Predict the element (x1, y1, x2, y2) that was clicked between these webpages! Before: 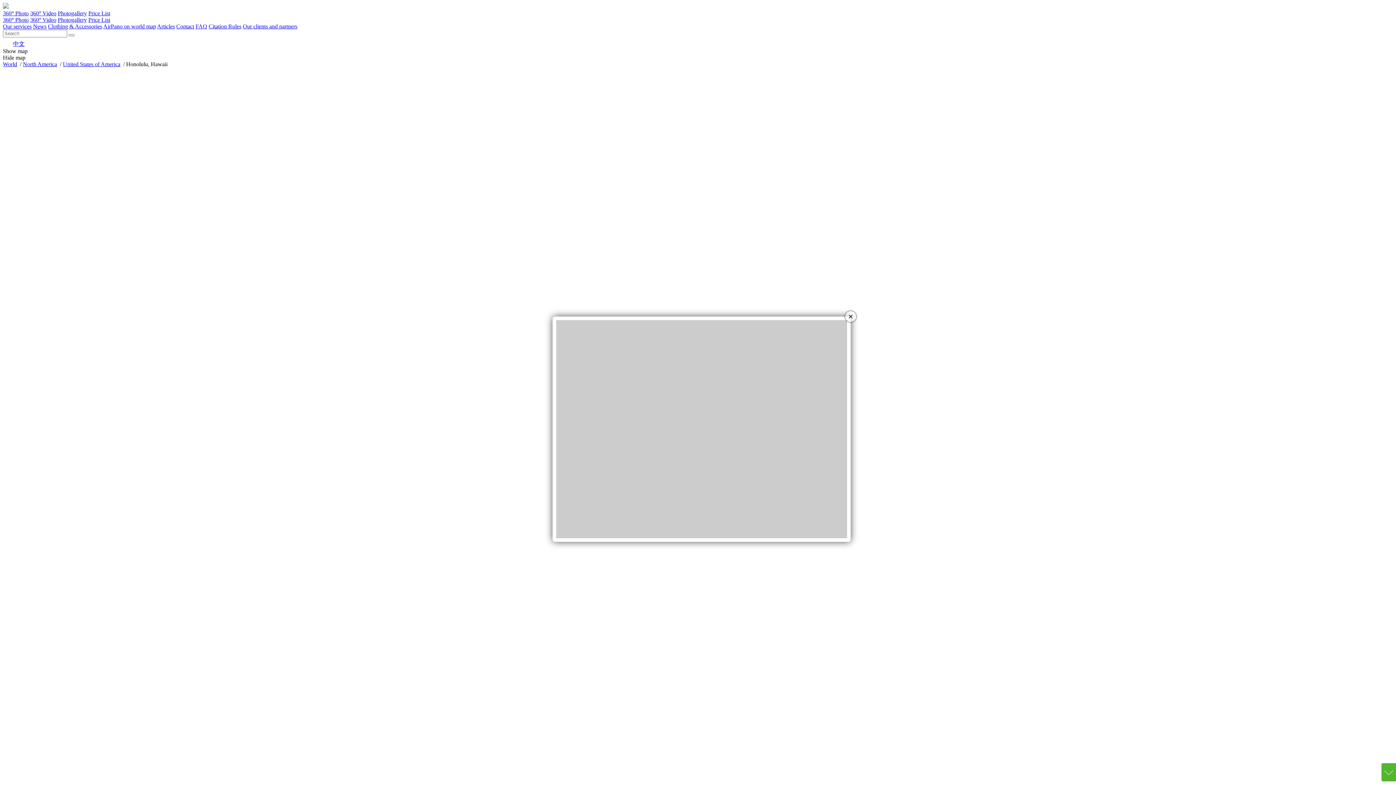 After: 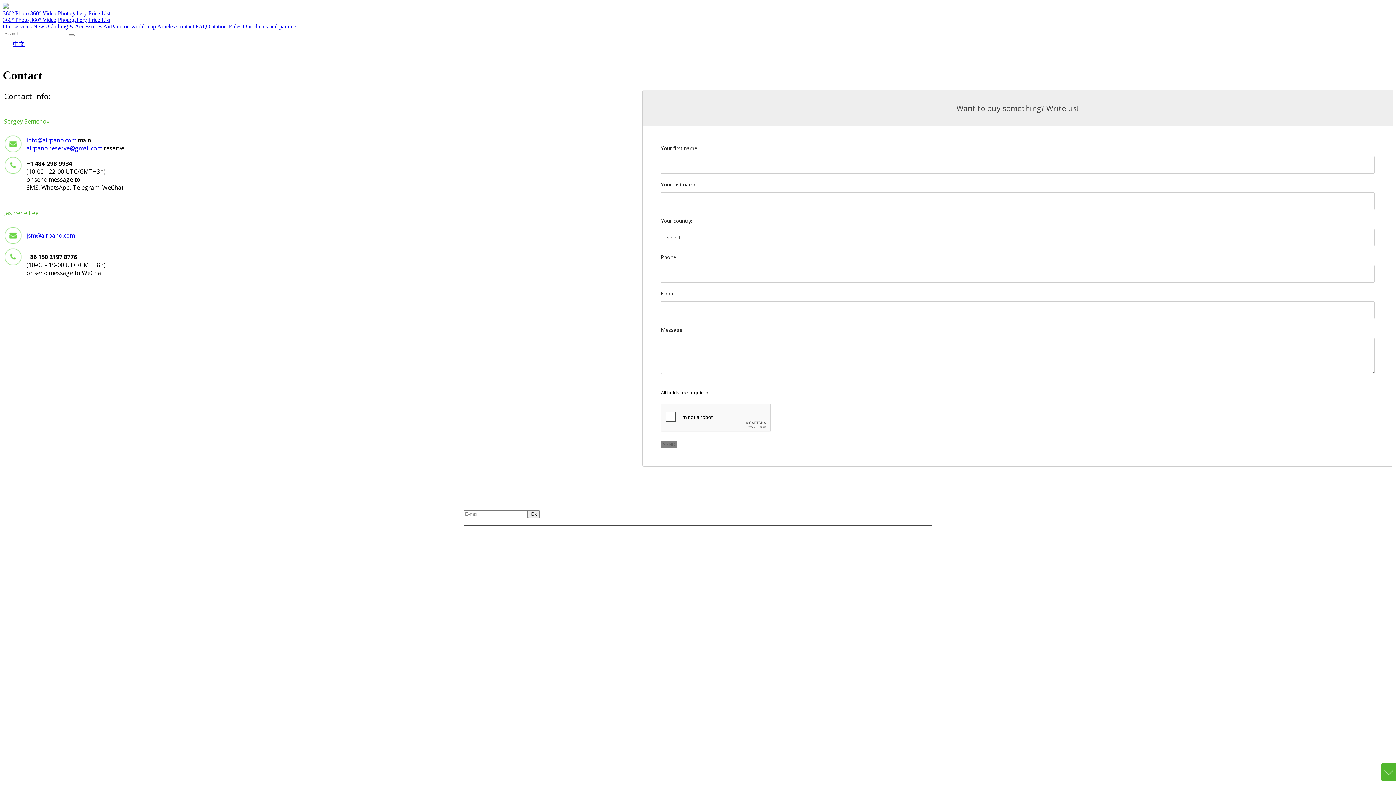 Action: label: Contact bbox: (176, 23, 194, 29)